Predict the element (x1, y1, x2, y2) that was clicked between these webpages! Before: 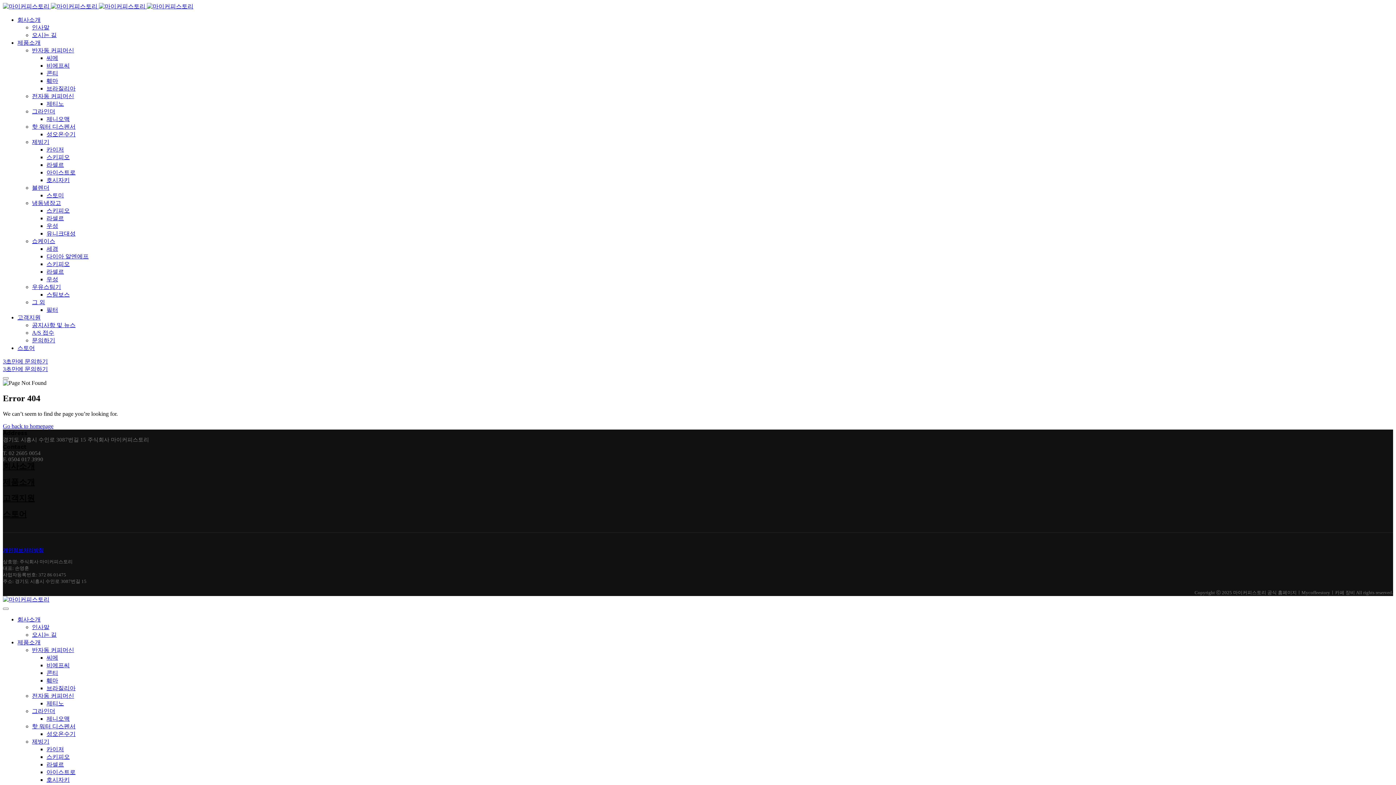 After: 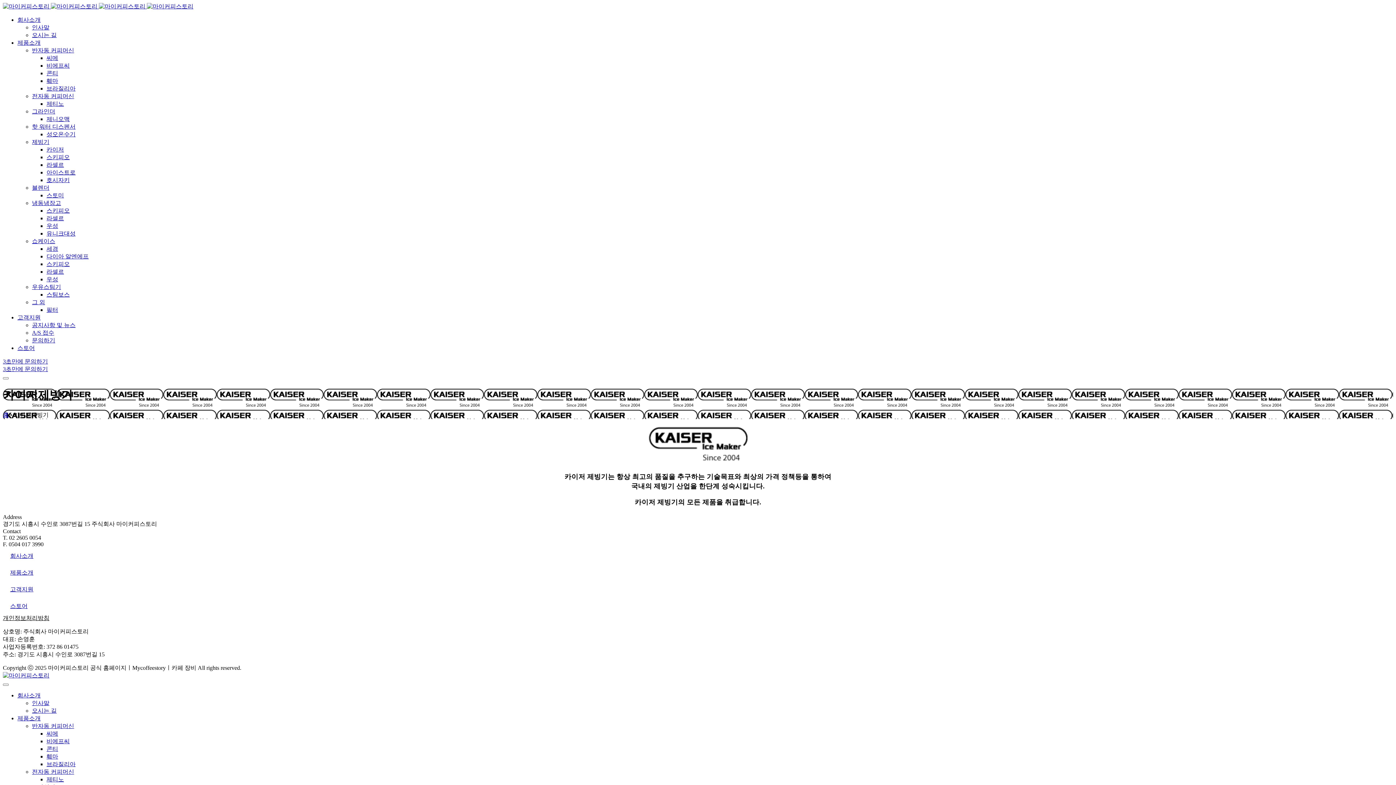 Action: bbox: (32, 138, 49, 145) label: 제빙기